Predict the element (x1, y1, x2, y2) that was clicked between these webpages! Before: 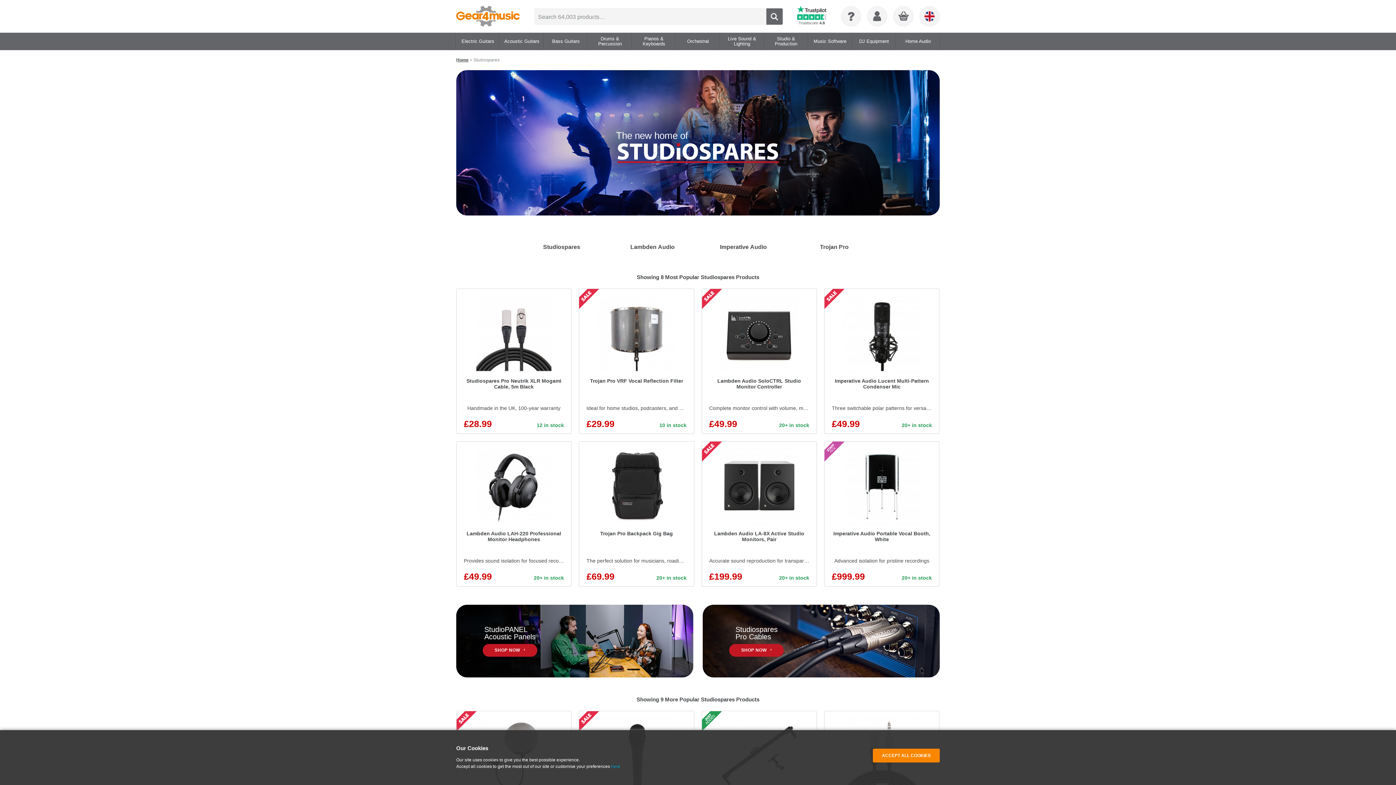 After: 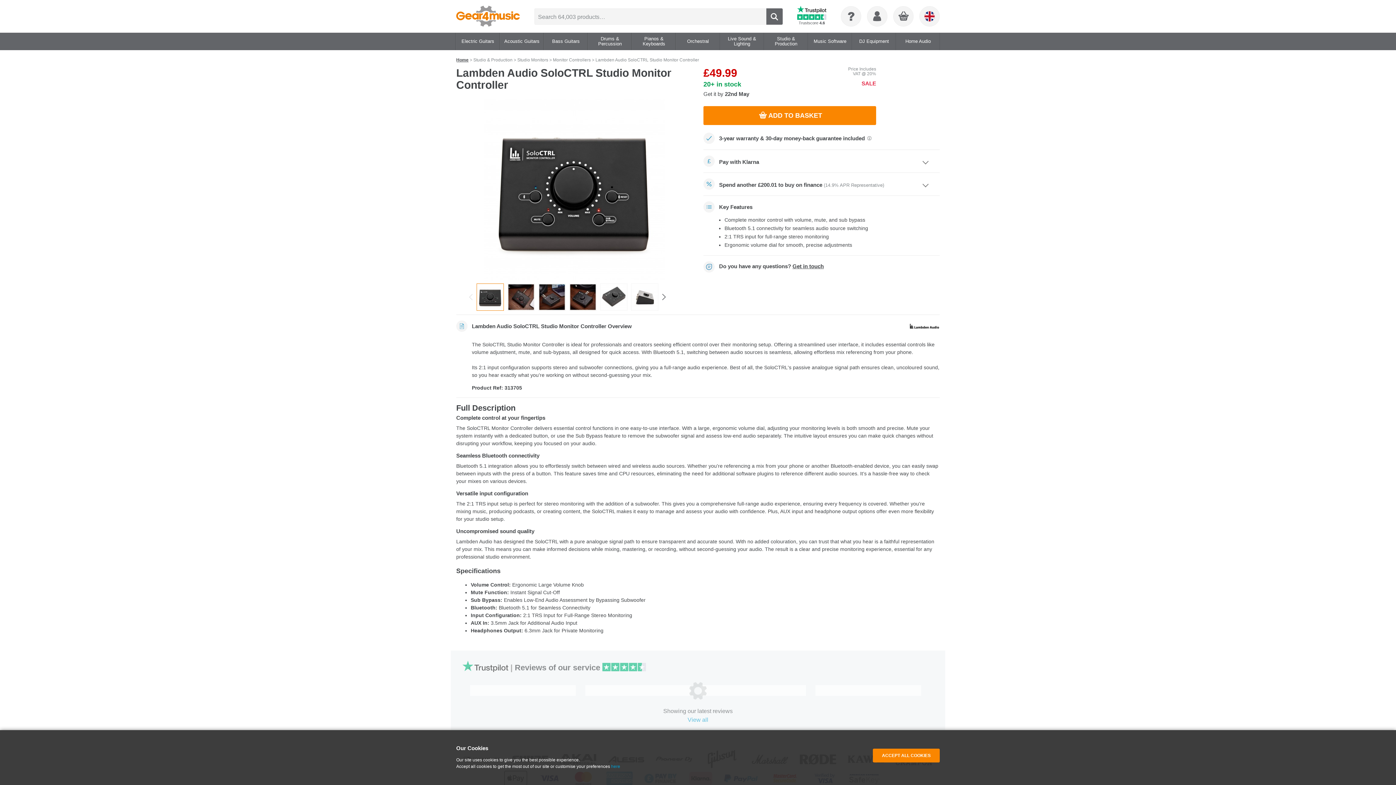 Action: label: Lambden Audio SoloCTRL Studio Monitor Controller
Complete monitor control with volume, mute, and sub bypass
£49.99
20+ in stock bbox: (701, 288, 817, 434)